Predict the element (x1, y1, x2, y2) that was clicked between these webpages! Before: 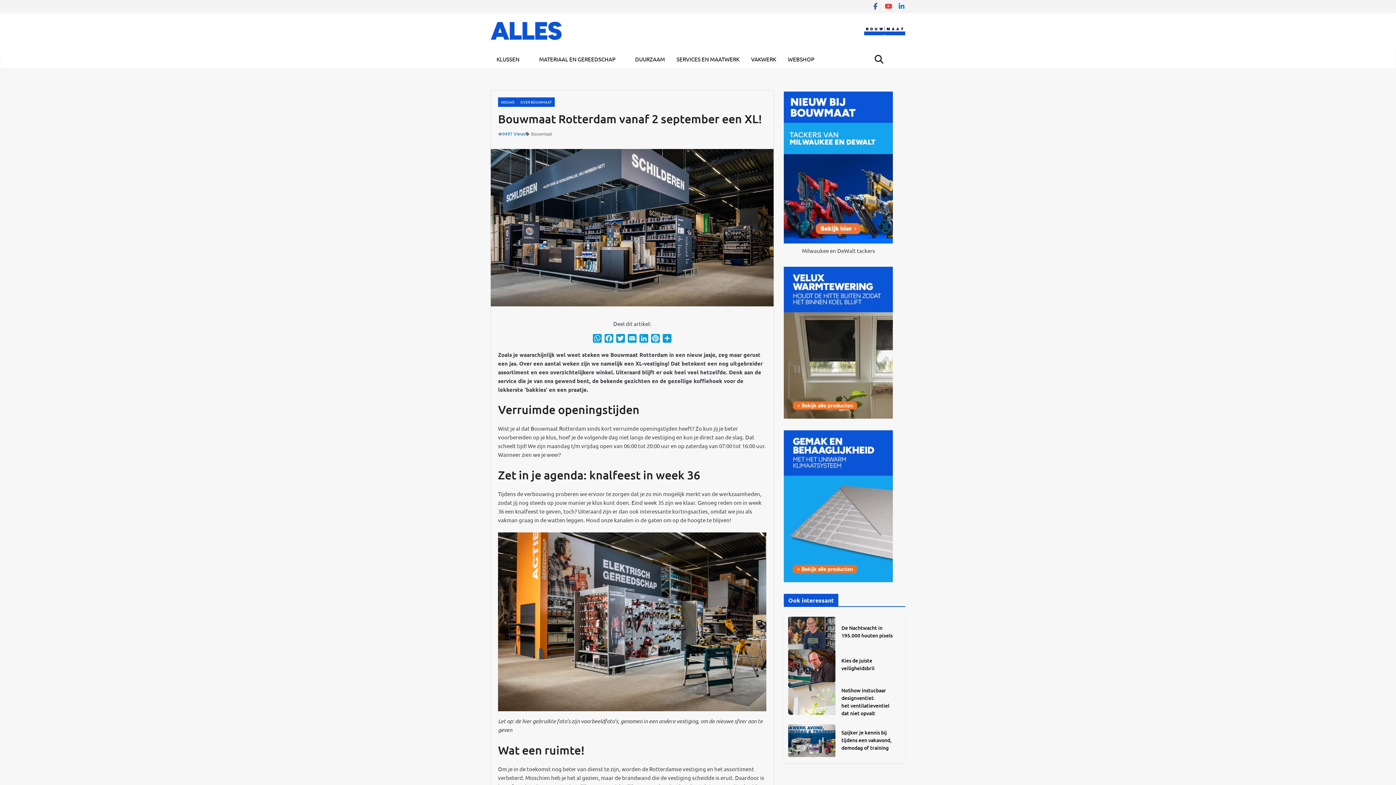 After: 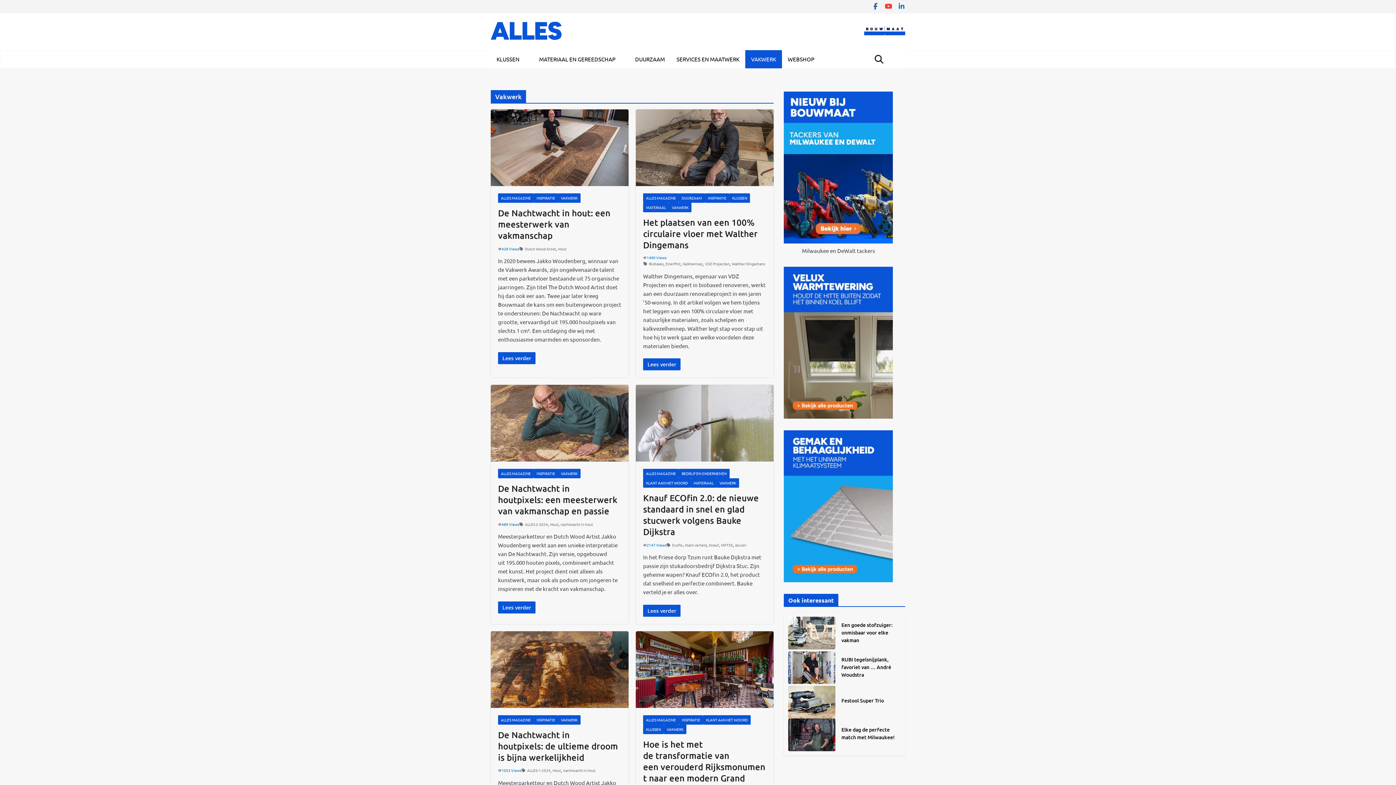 Action: label: VAKWERK bbox: (751, 53, 776, 64)